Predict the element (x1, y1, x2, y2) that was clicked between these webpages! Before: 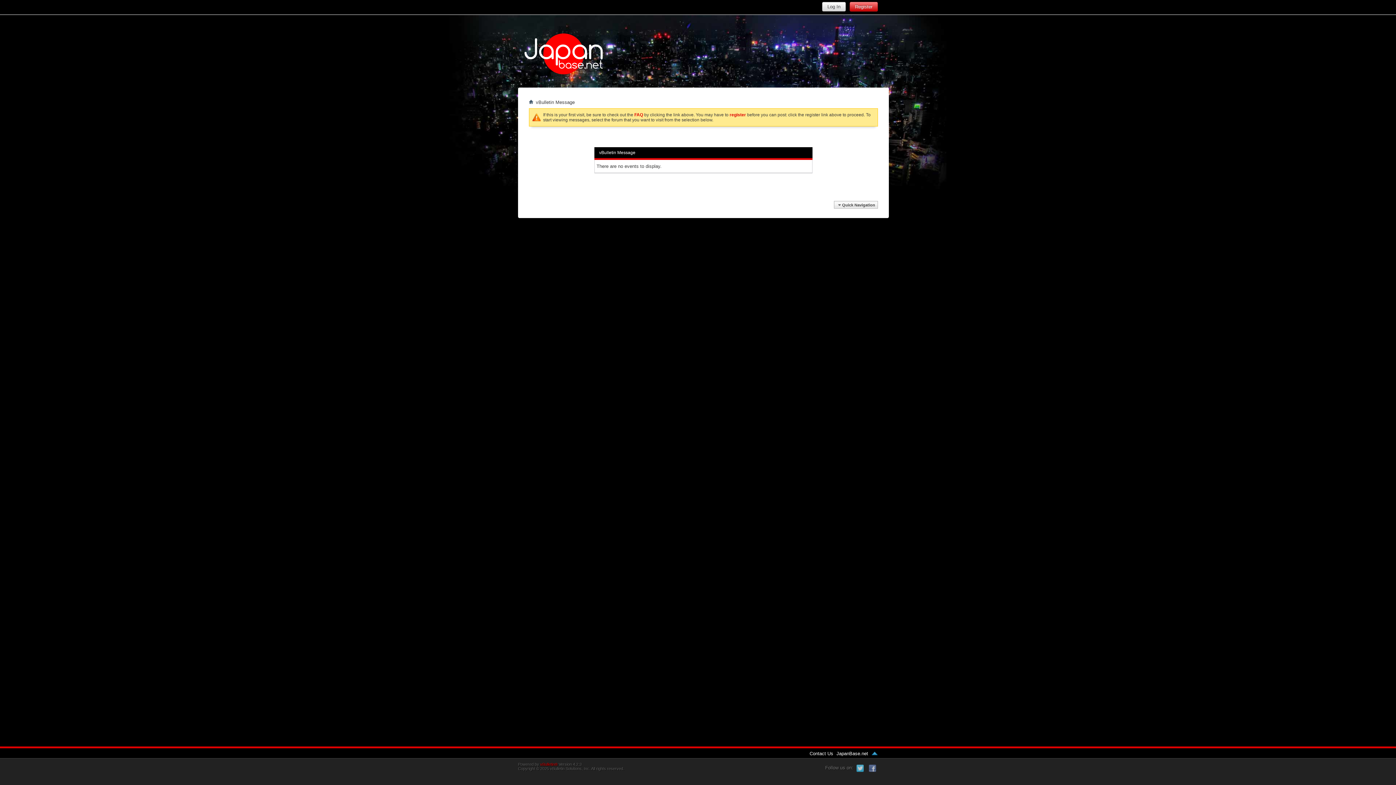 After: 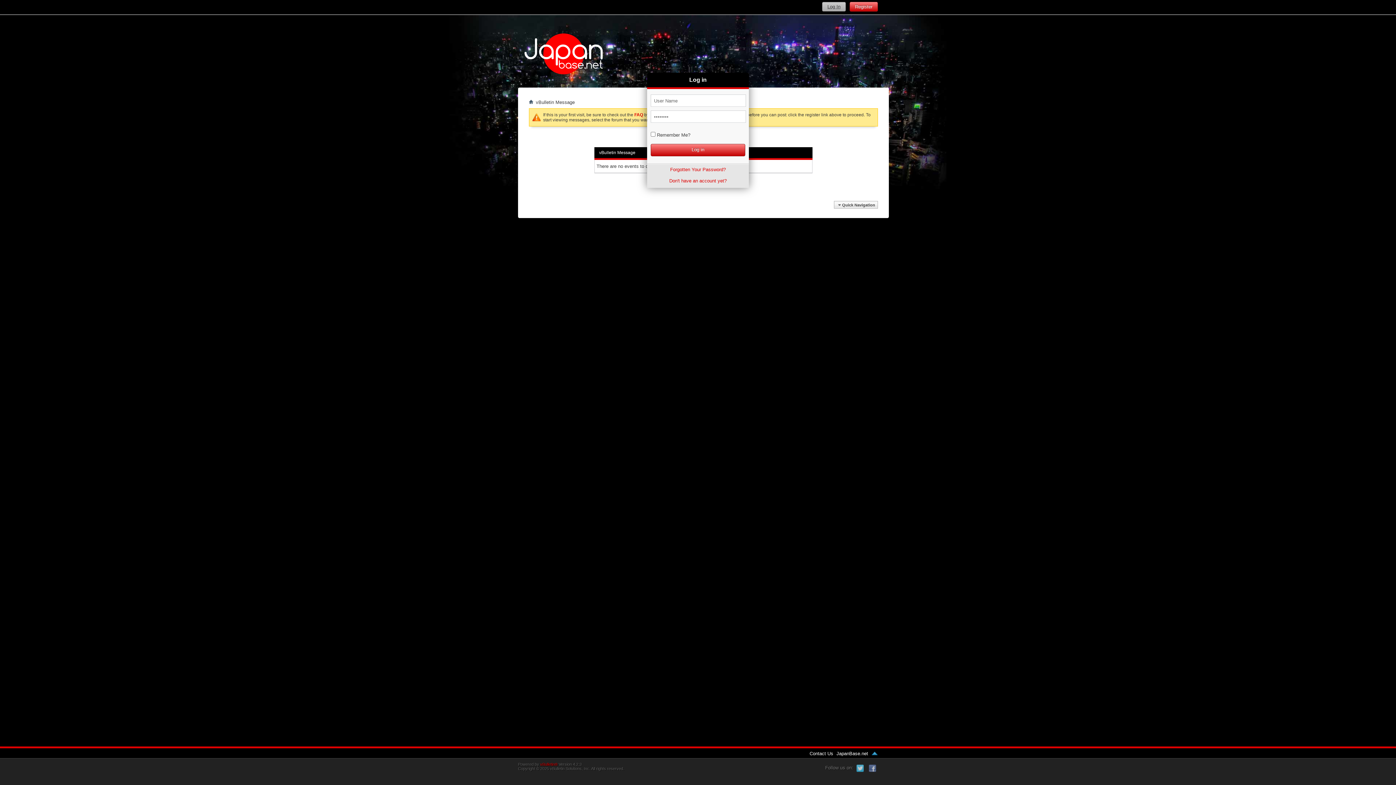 Action: bbox: (822, 1, 846, 11) label: Log In